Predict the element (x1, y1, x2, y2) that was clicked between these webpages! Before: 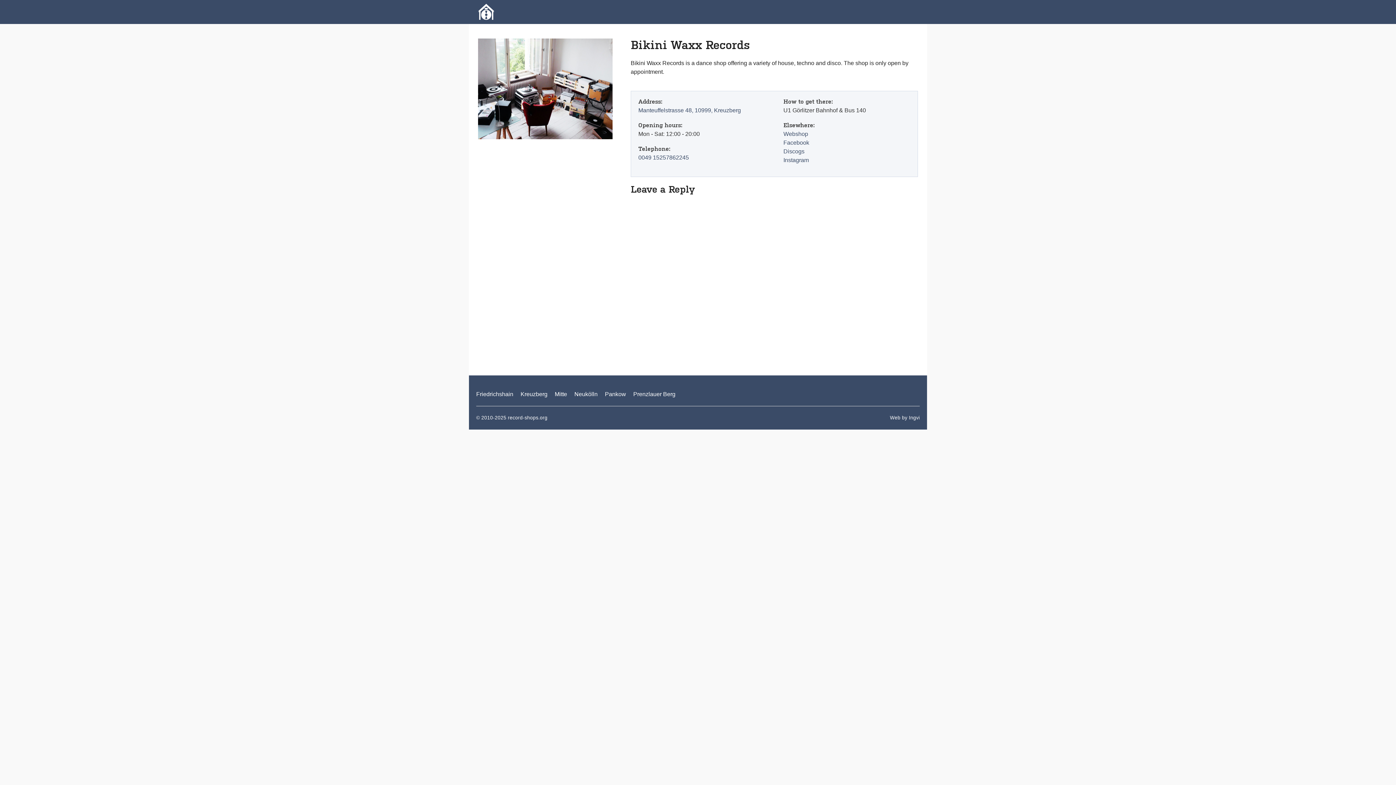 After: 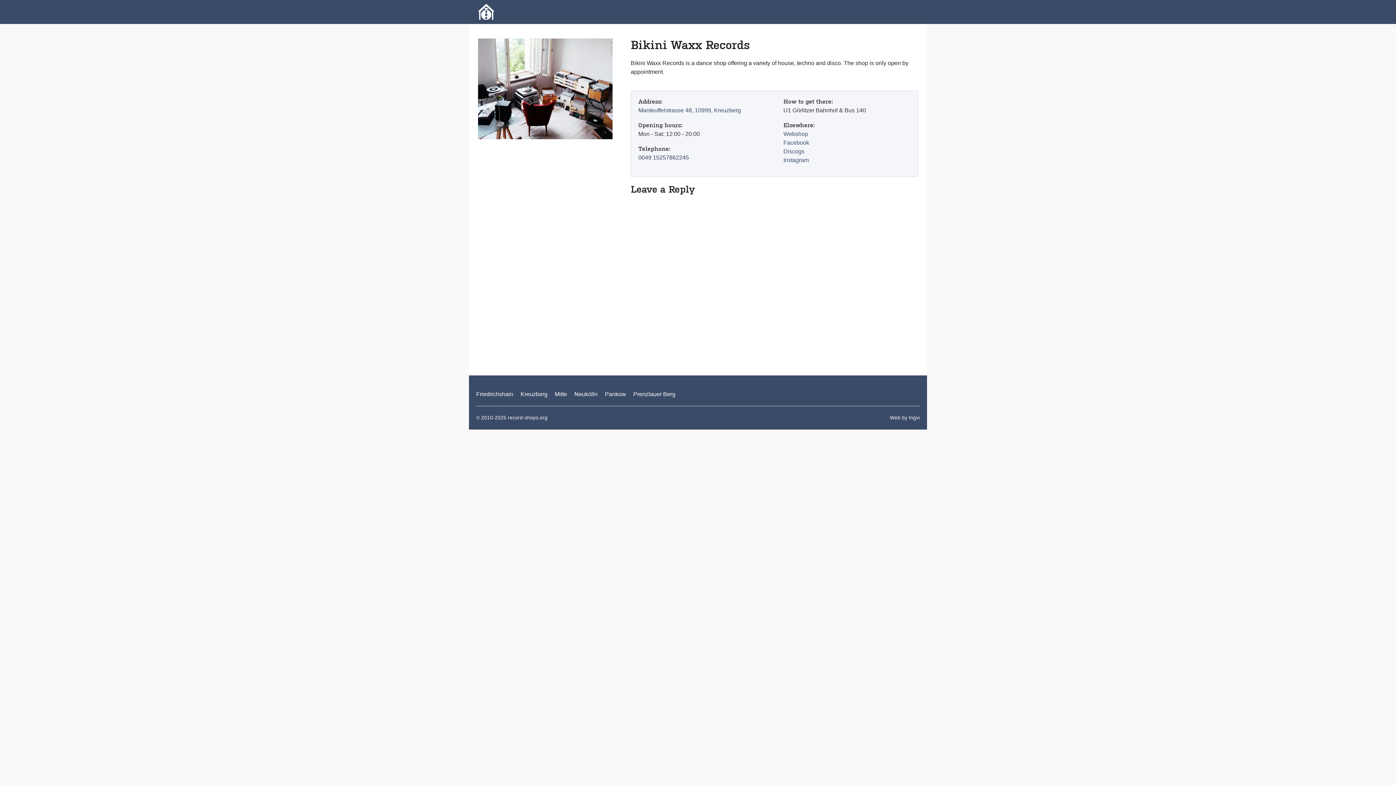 Action: bbox: (638, 154, 689, 160) label: 0049 15257862245